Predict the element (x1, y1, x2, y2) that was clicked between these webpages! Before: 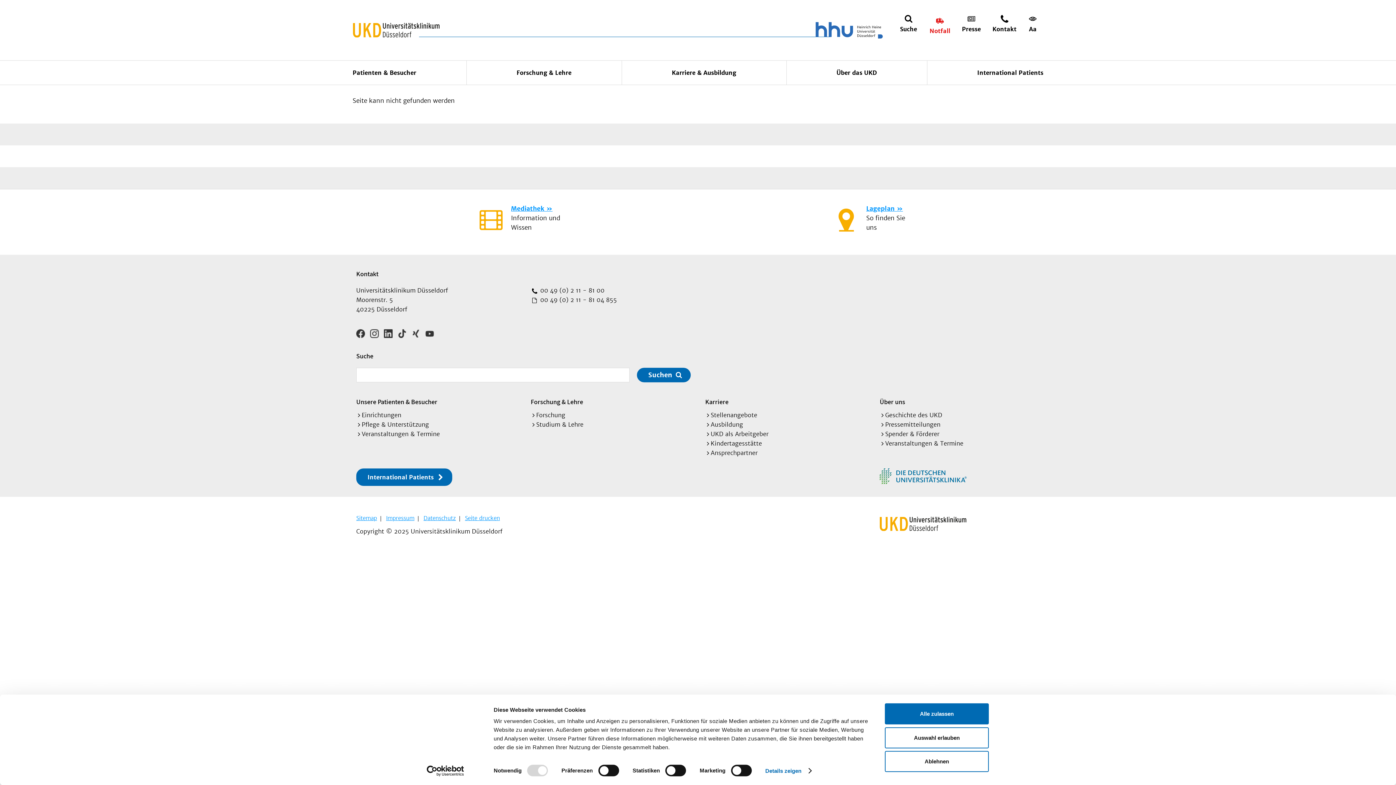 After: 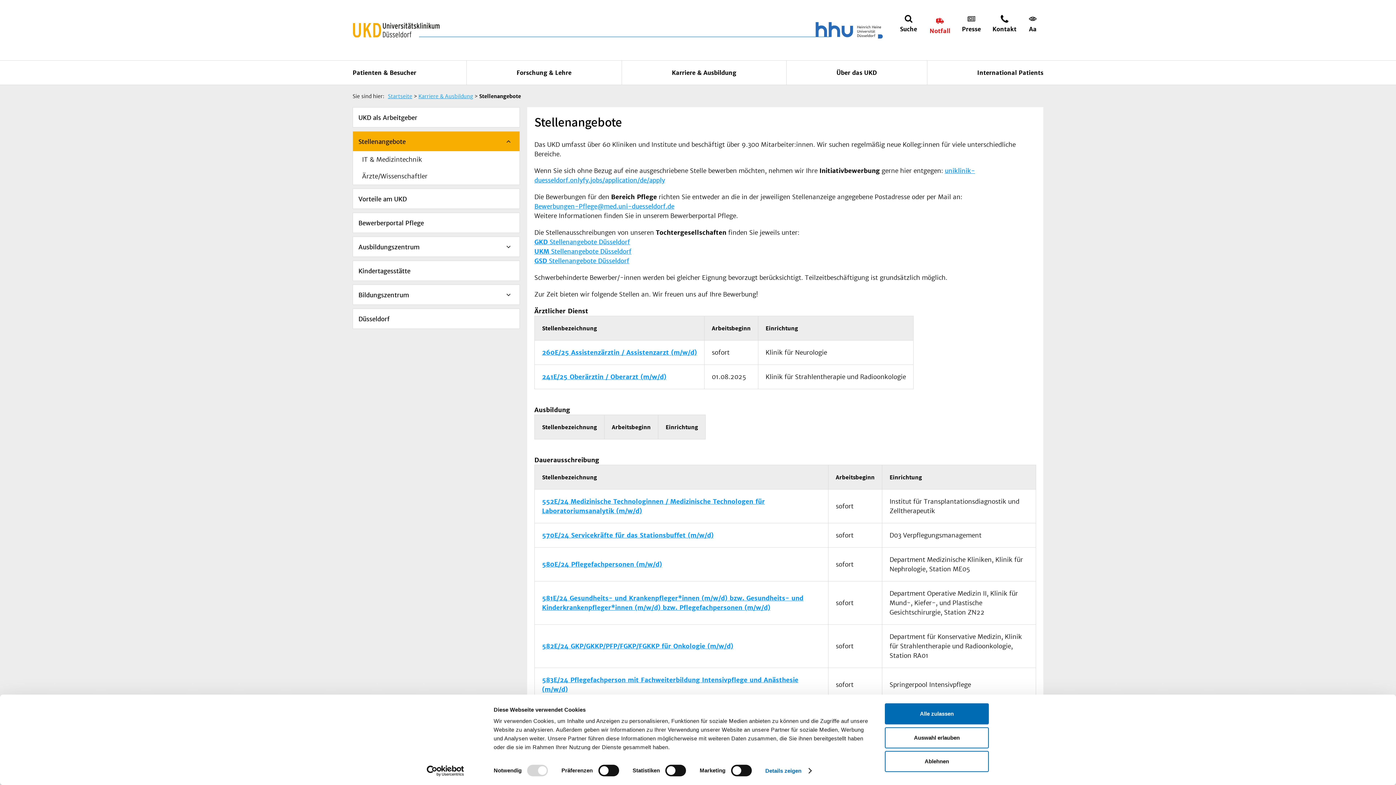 Action: bbox: (705, 411, 757, 418) label: Stellenangebote